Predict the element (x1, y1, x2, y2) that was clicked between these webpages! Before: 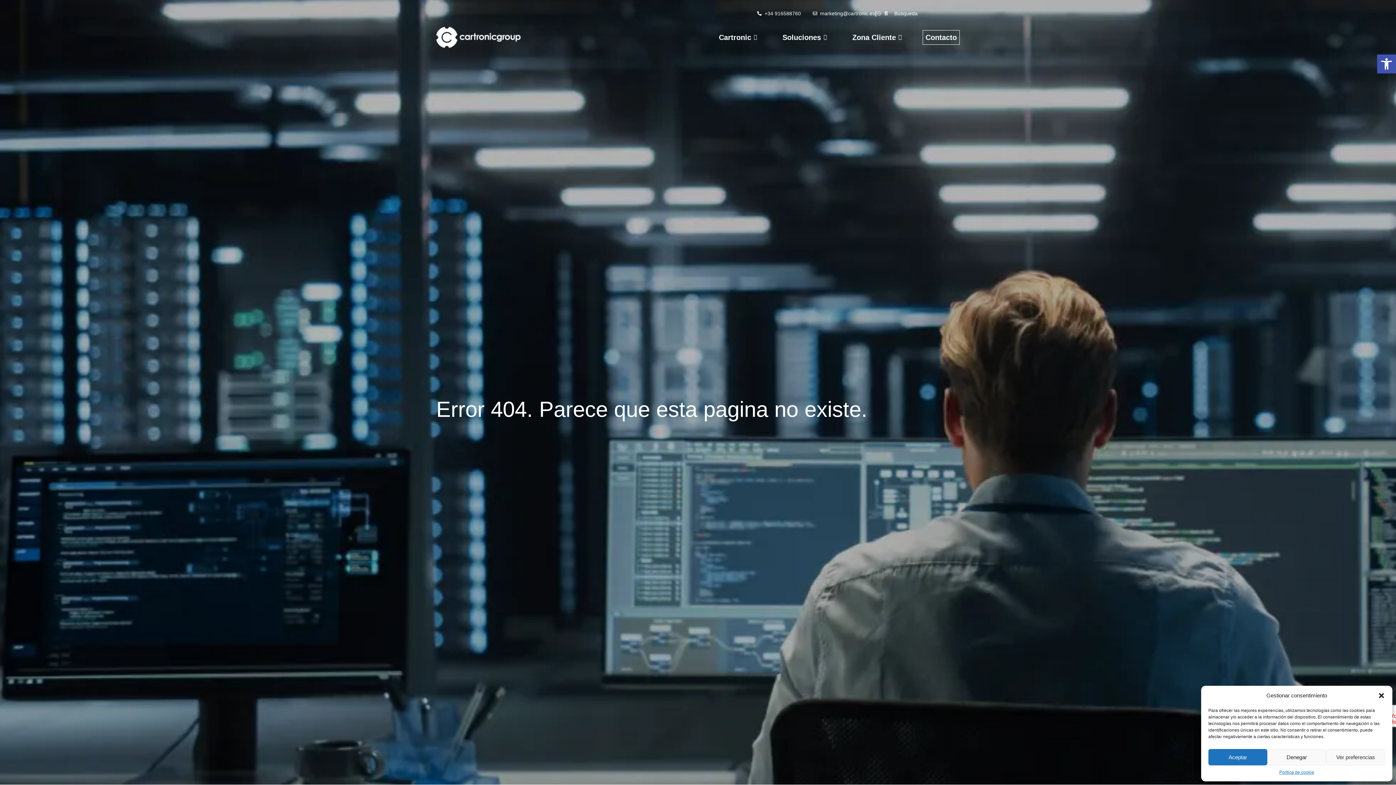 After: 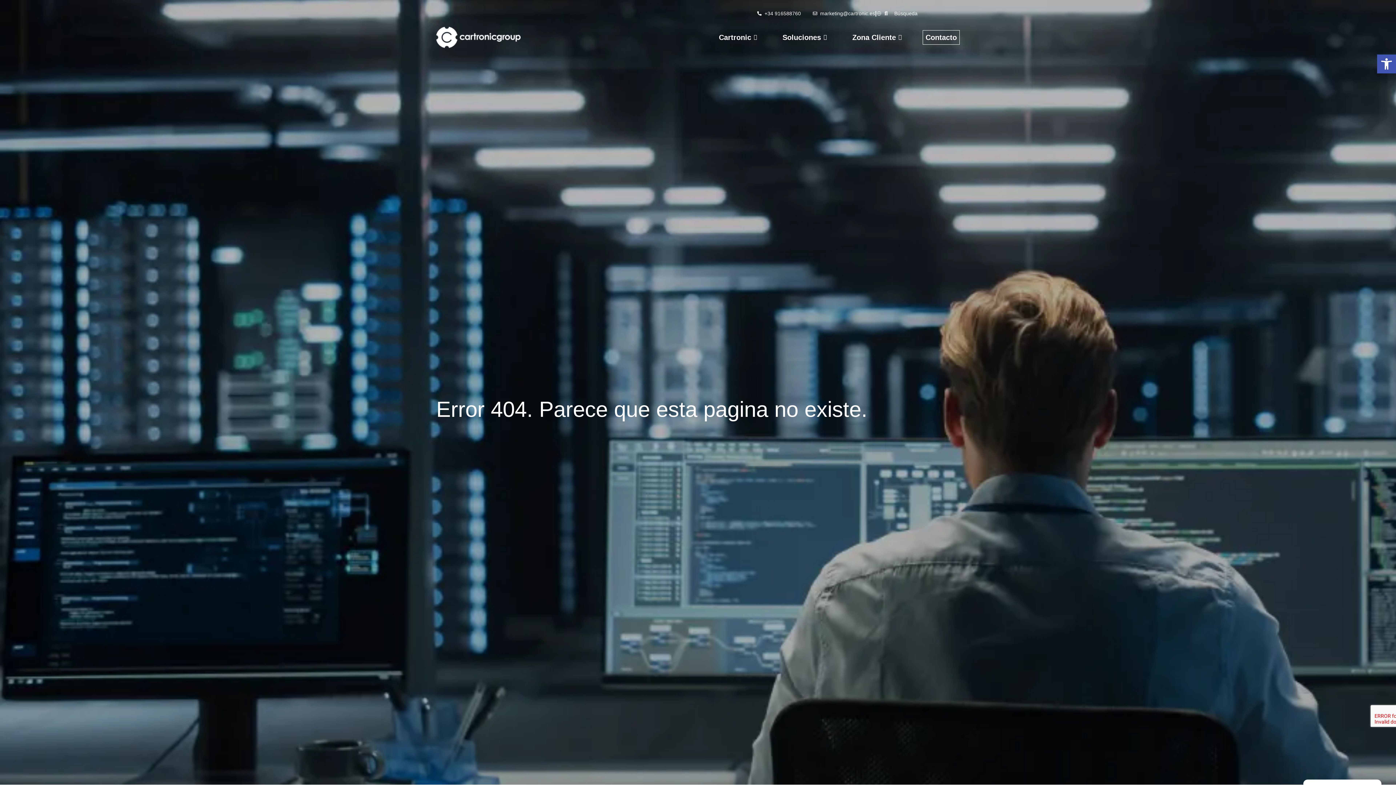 Action: label: Cerrar el diálogo bbox: (1378, 692, 1385, 699)